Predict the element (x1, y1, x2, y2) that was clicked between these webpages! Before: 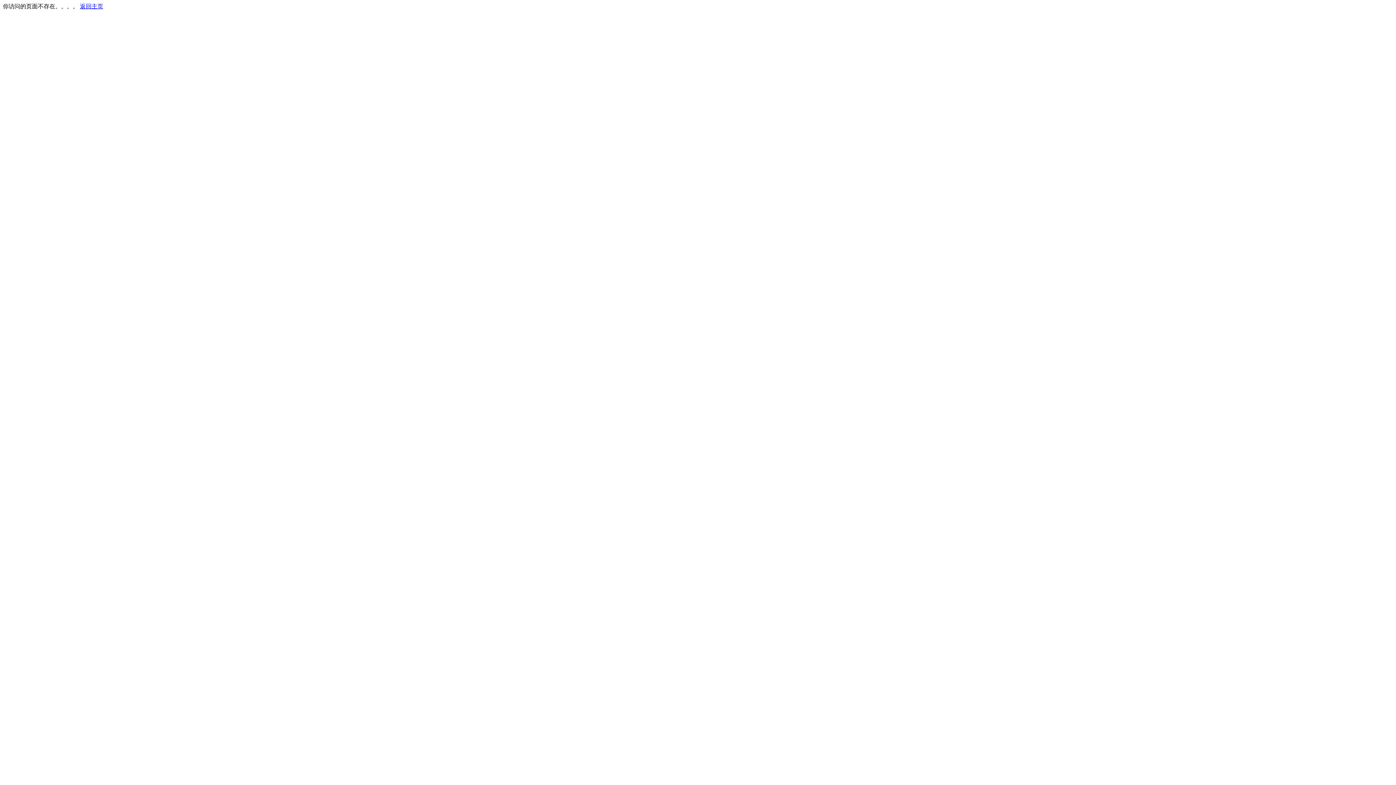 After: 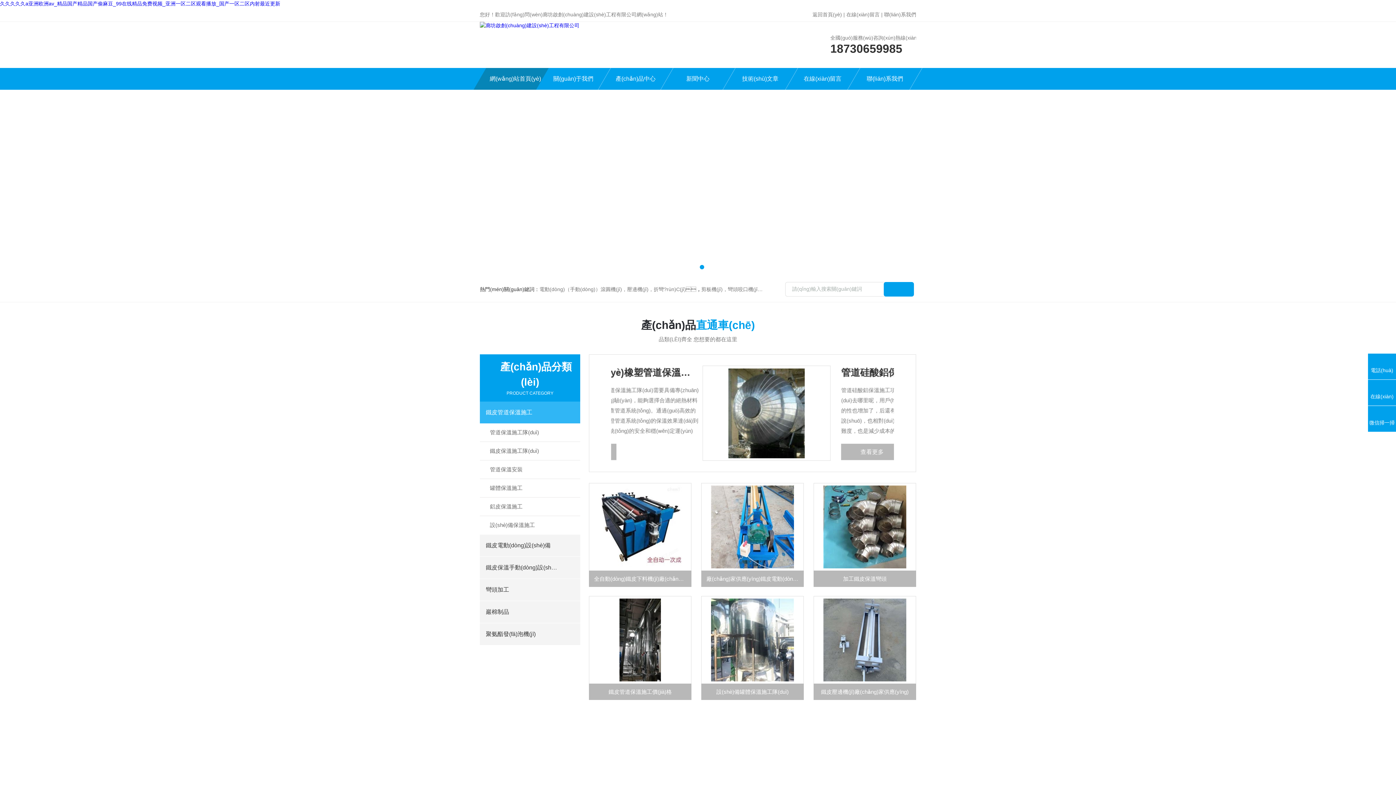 Action: bbox: (80, 3, 103, 9) label: 返回主页